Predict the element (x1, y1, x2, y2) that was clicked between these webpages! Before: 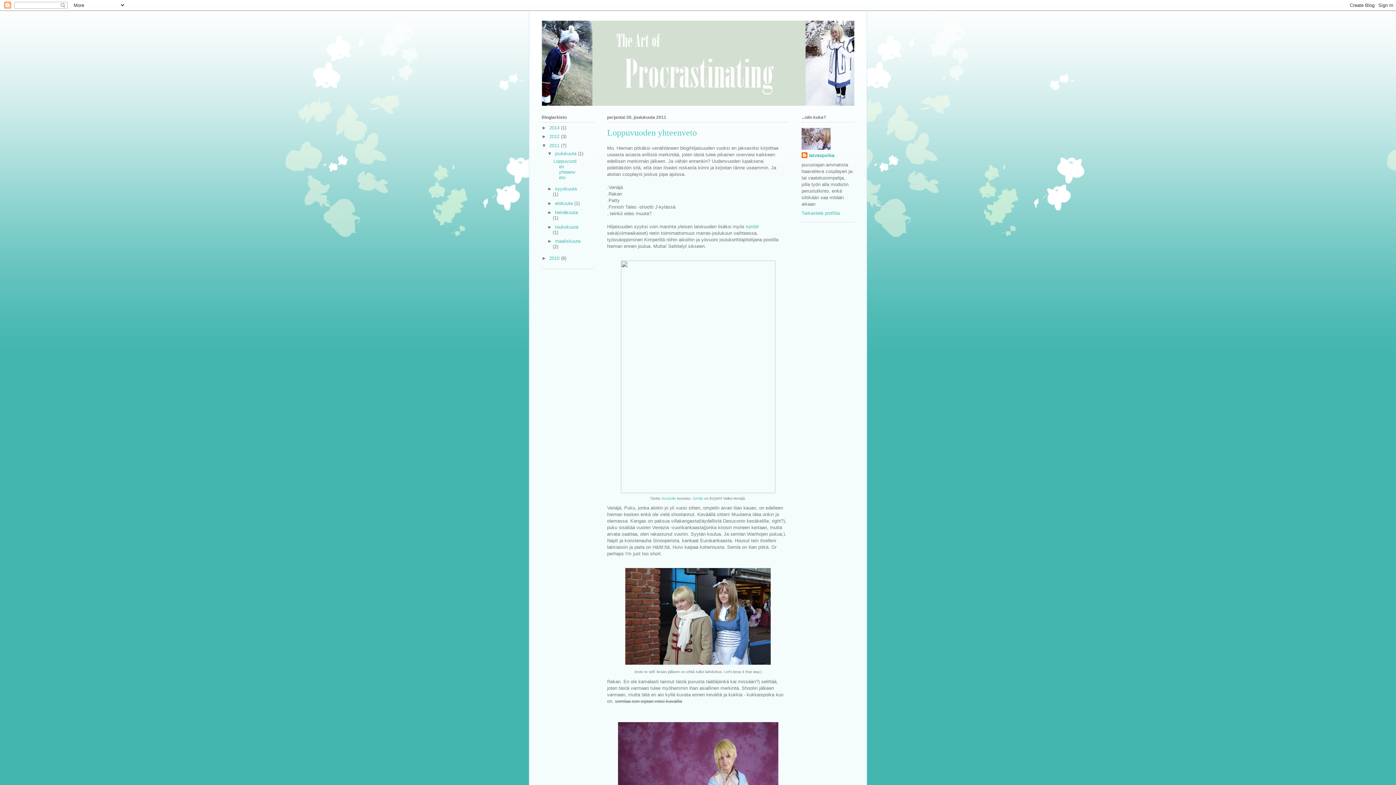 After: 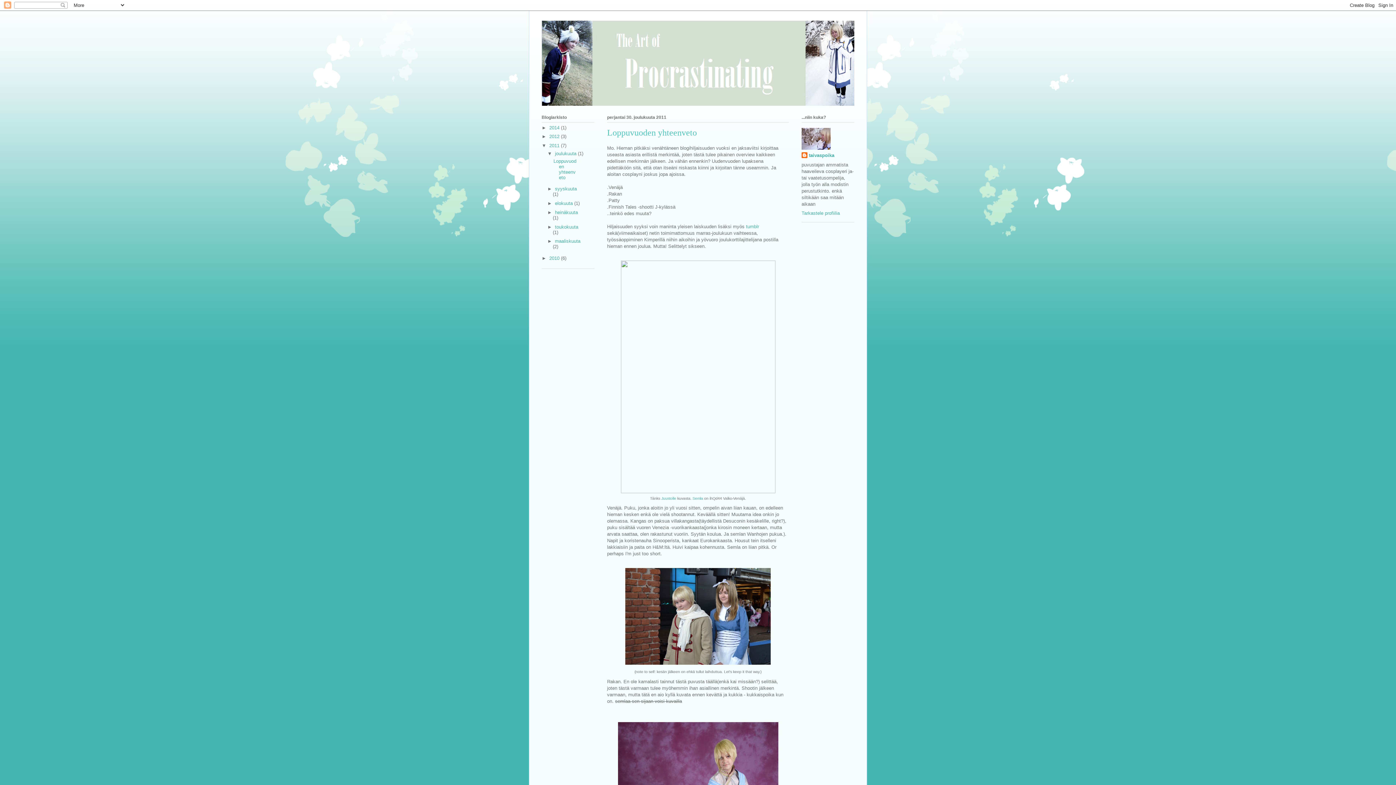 Action: bbox: (607, 128, 697, 137) label: Loppuvuoden yhteenveto